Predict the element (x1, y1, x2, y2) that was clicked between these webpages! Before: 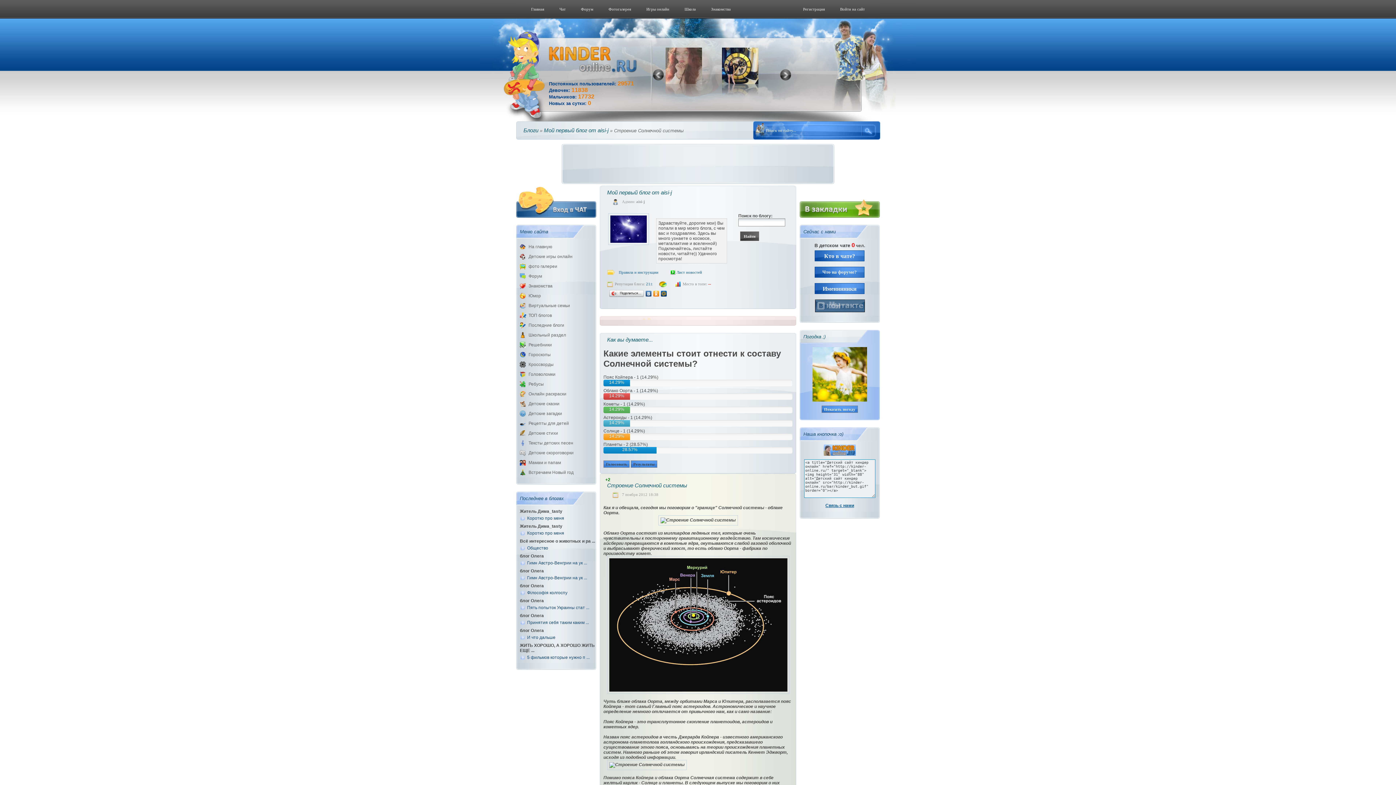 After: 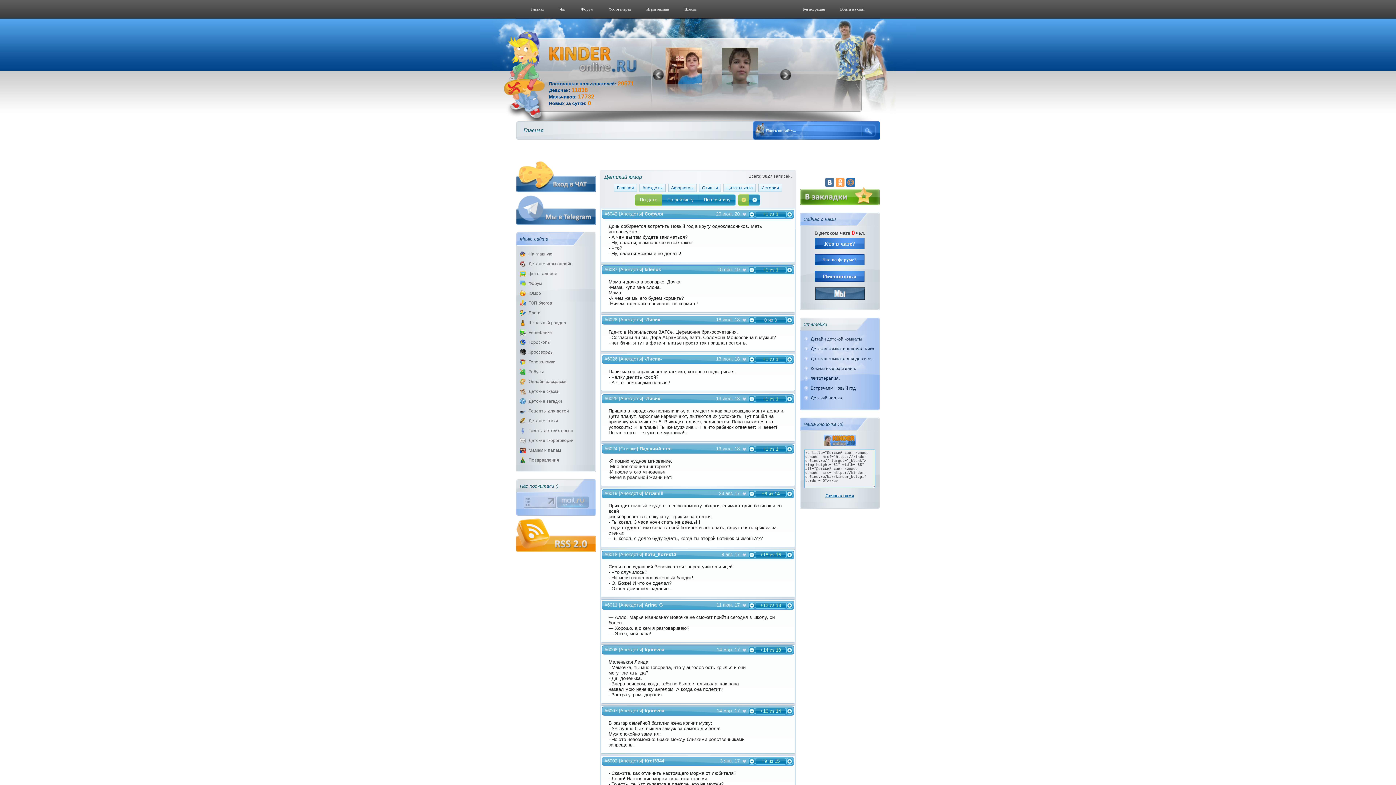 Action: label: Юмор bbox: (528, 293, 541, 298)